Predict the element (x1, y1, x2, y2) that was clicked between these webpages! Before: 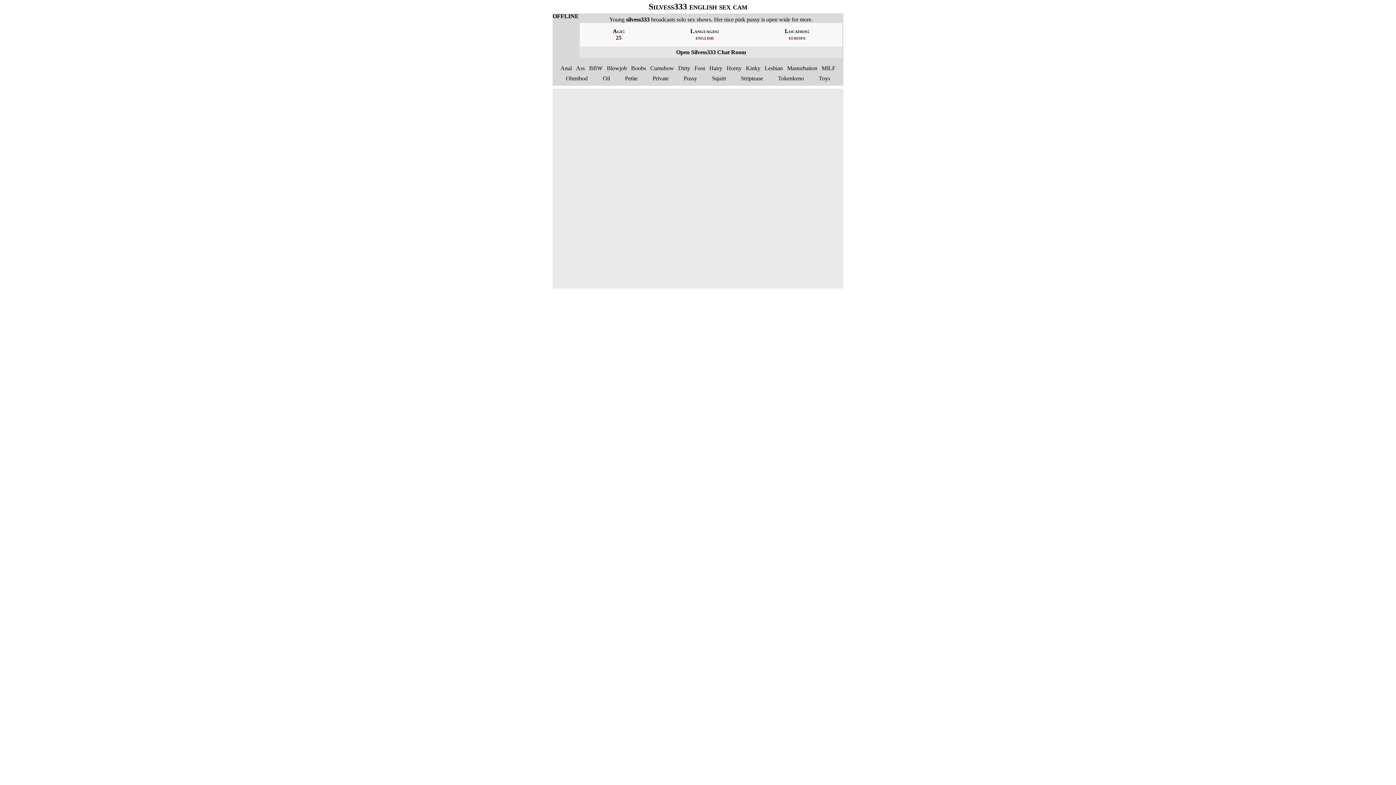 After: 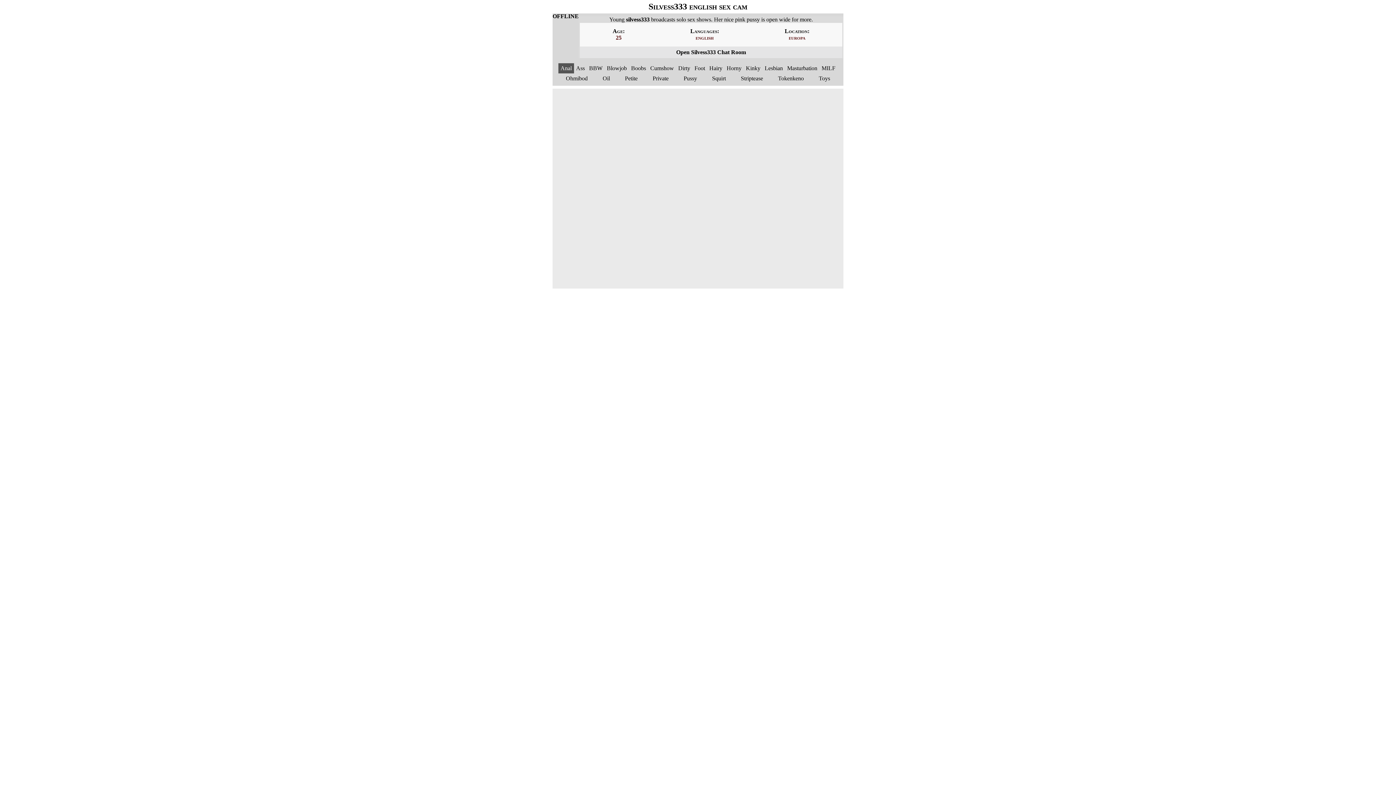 Action: label: Anal bbox: (558, 63, 574, 73)